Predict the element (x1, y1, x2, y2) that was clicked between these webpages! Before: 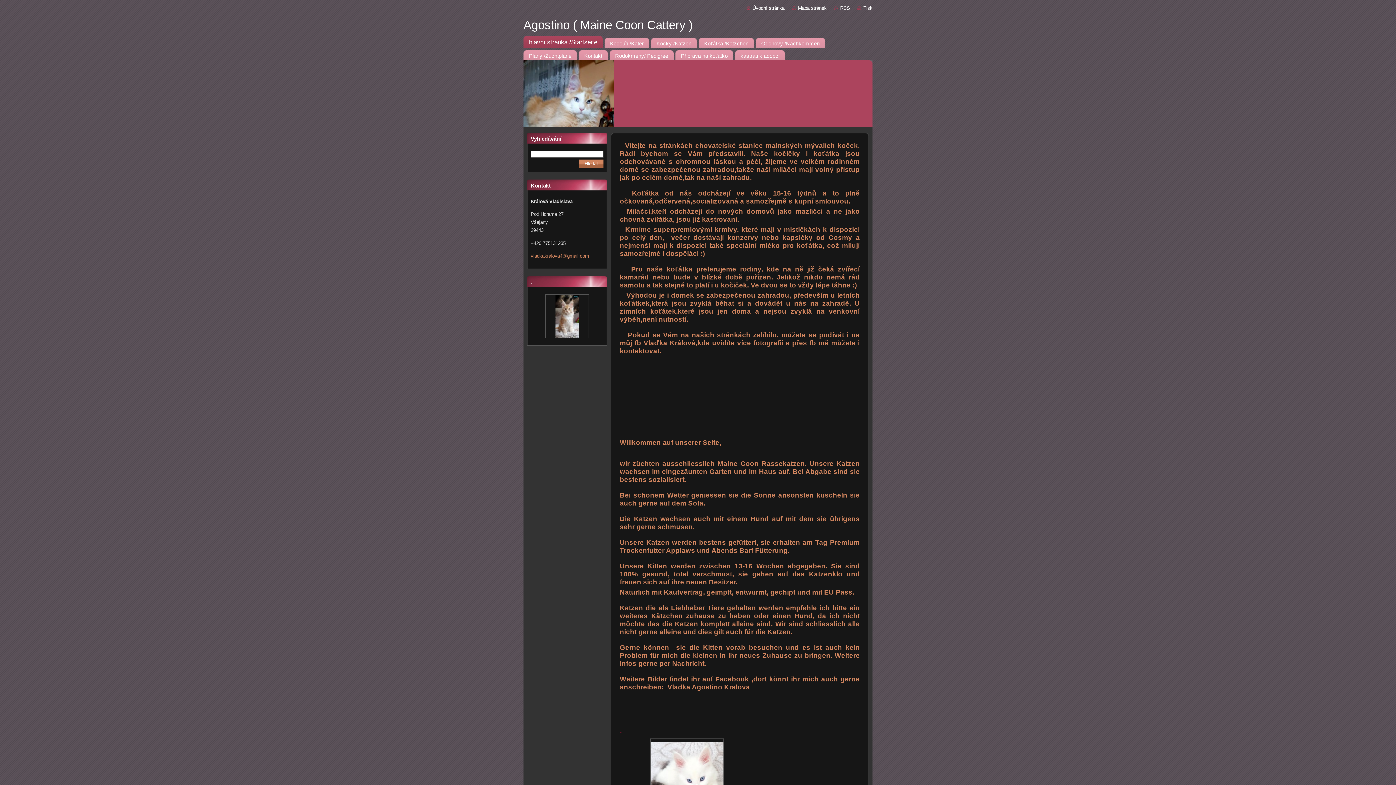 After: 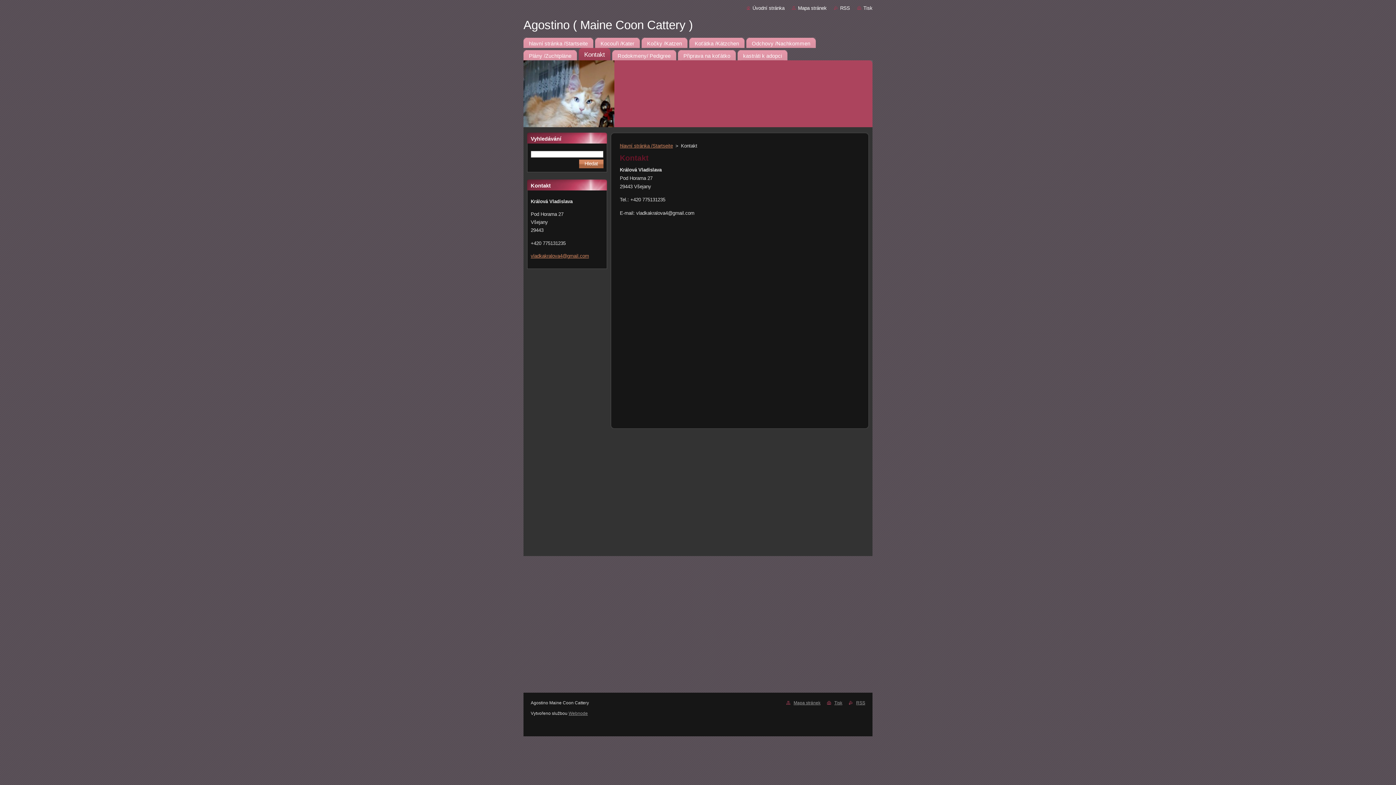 Action: label: Kontakt bbox: (578, 48, 608, 60)